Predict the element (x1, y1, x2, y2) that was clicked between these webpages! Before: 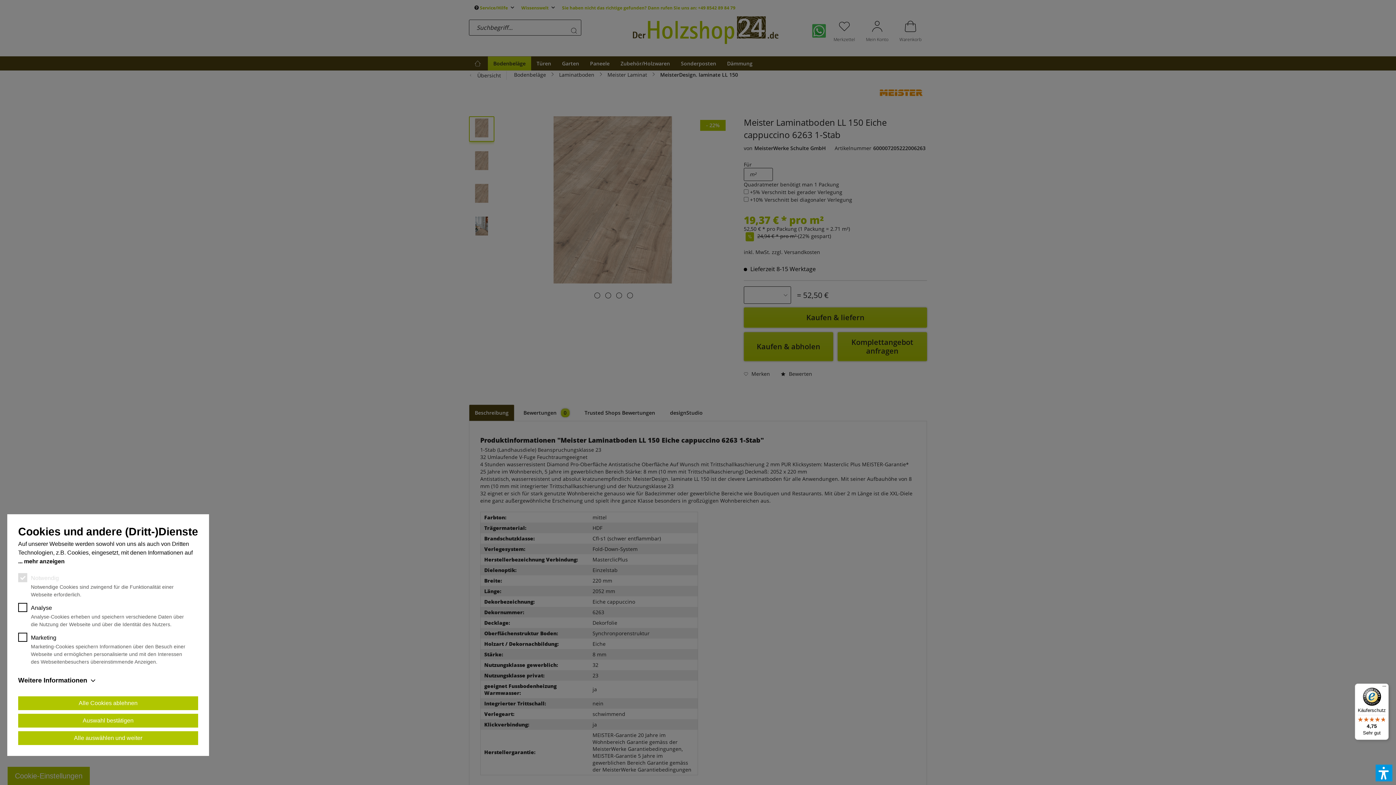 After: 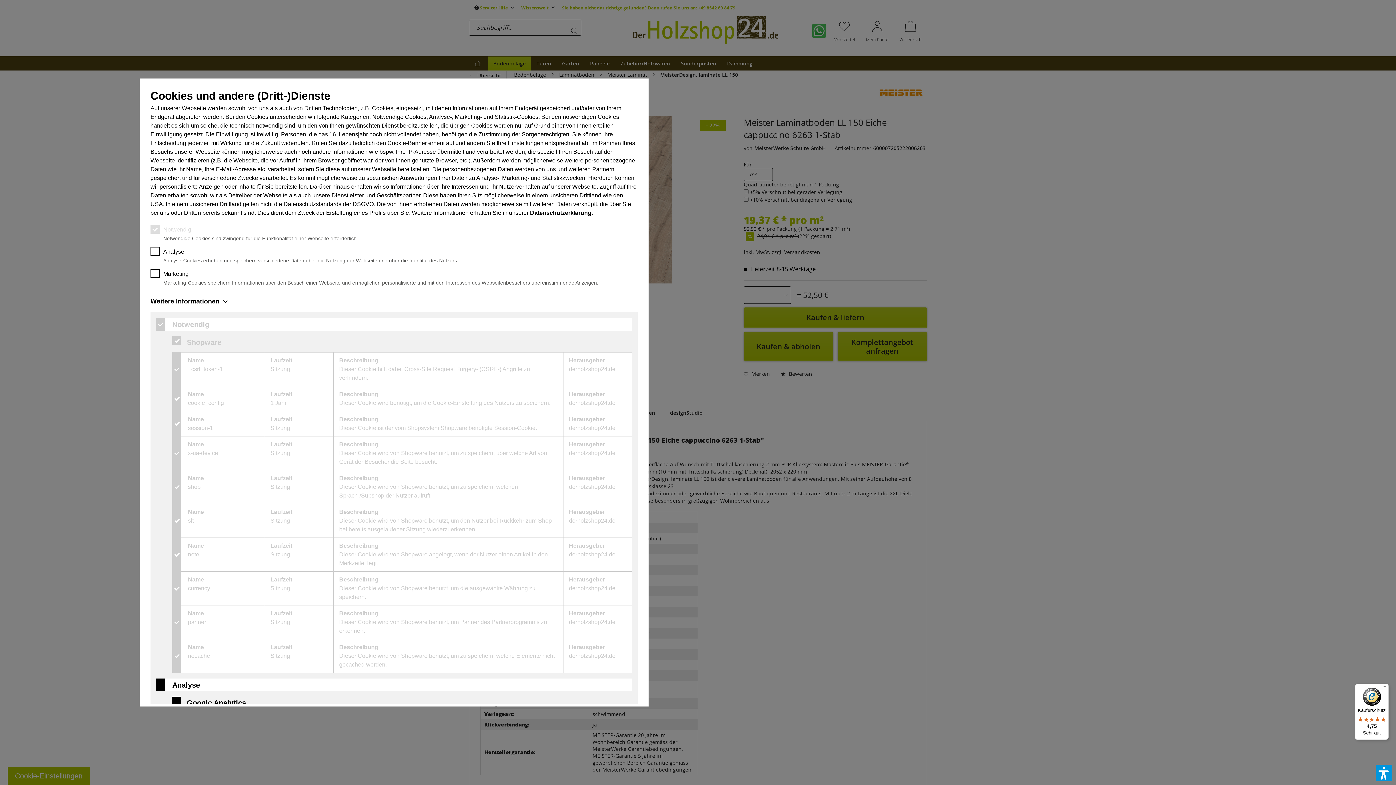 Action: label: Weitere Informationen bbox: (18, 676, 198, 685)